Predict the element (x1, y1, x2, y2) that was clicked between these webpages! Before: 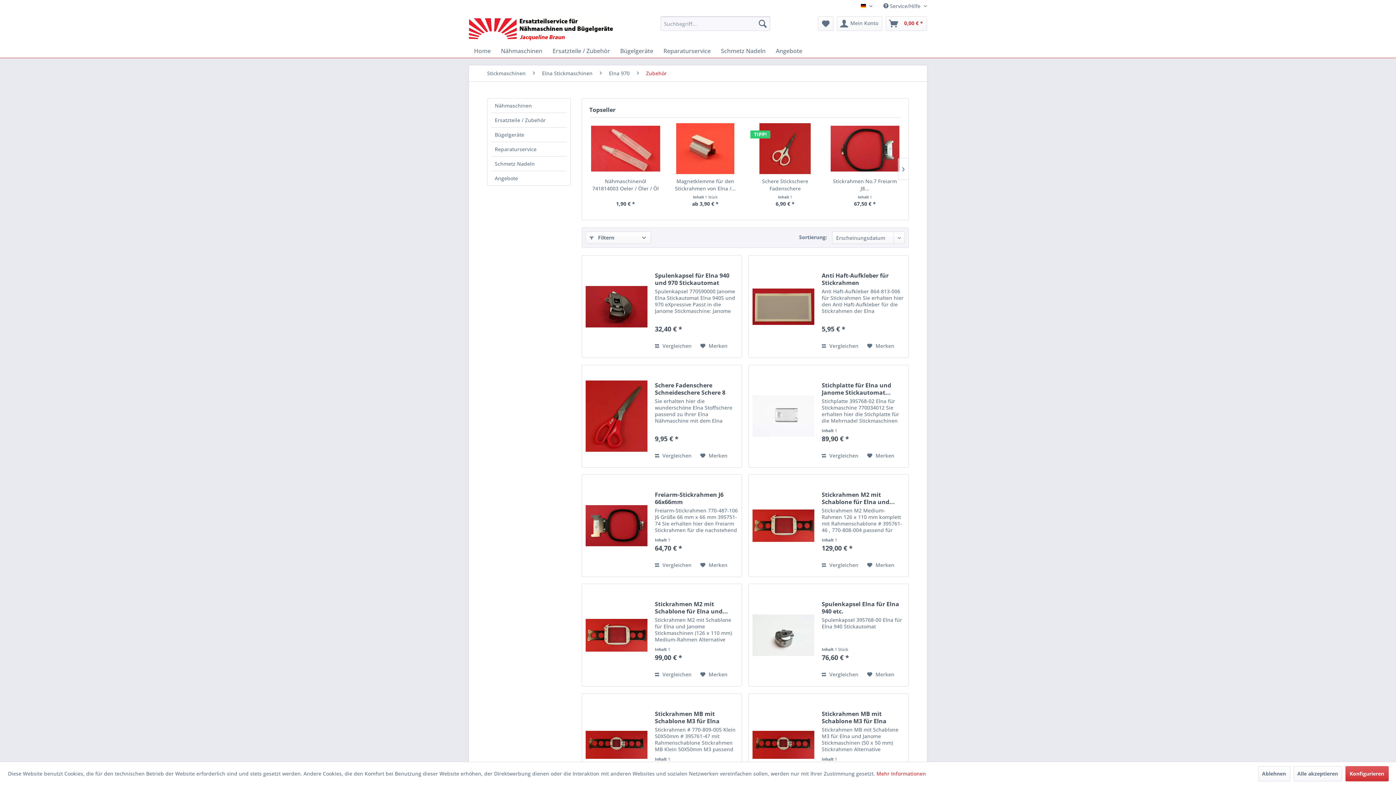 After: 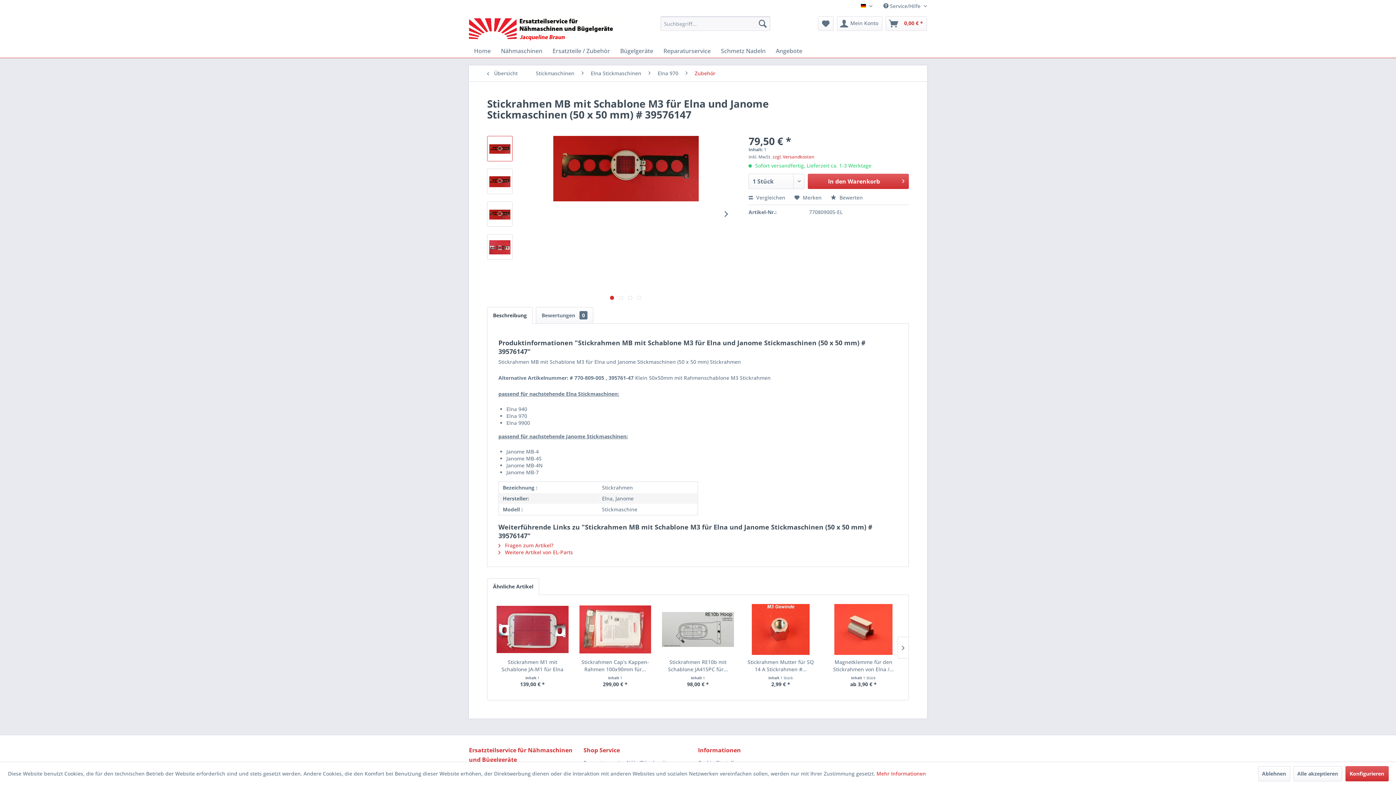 Action: bbox: (752, 701, 814, 789)